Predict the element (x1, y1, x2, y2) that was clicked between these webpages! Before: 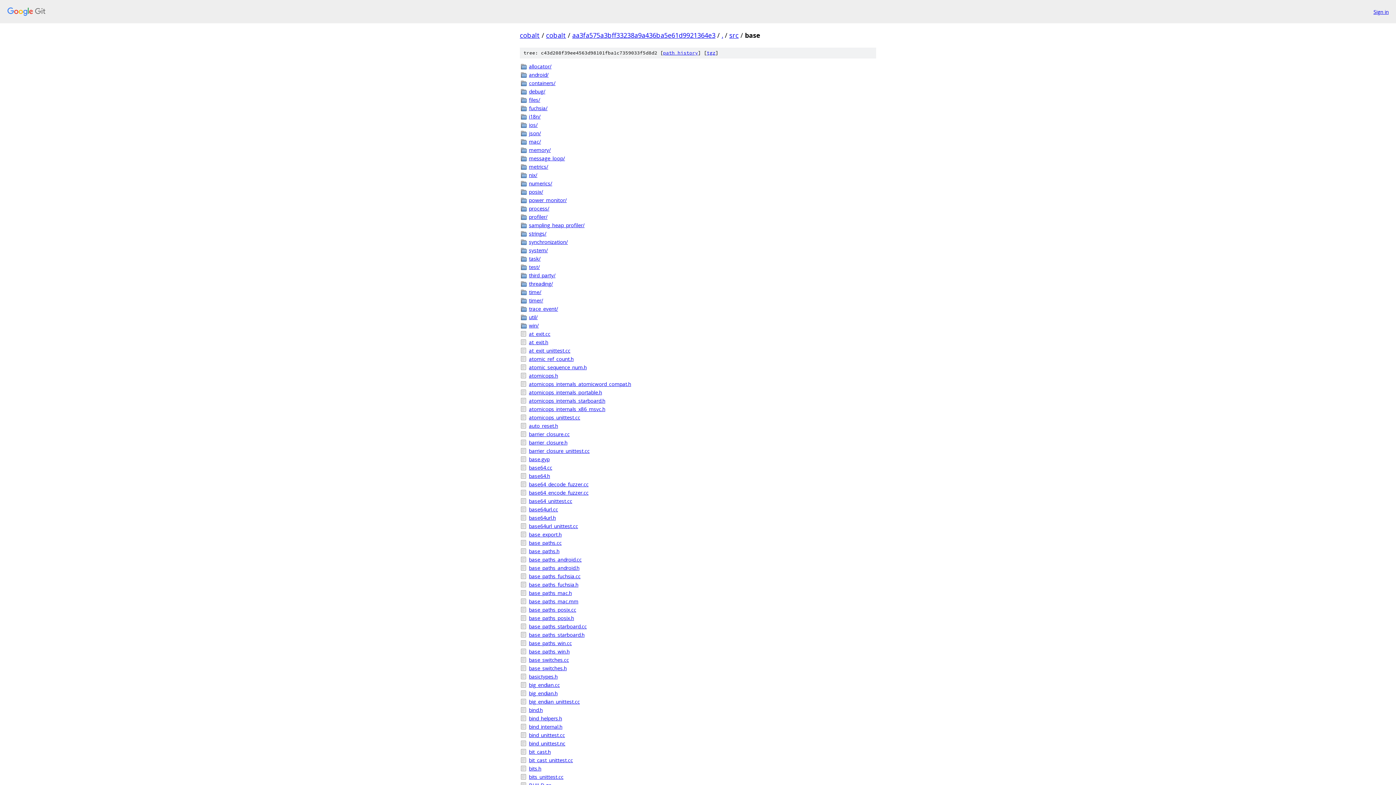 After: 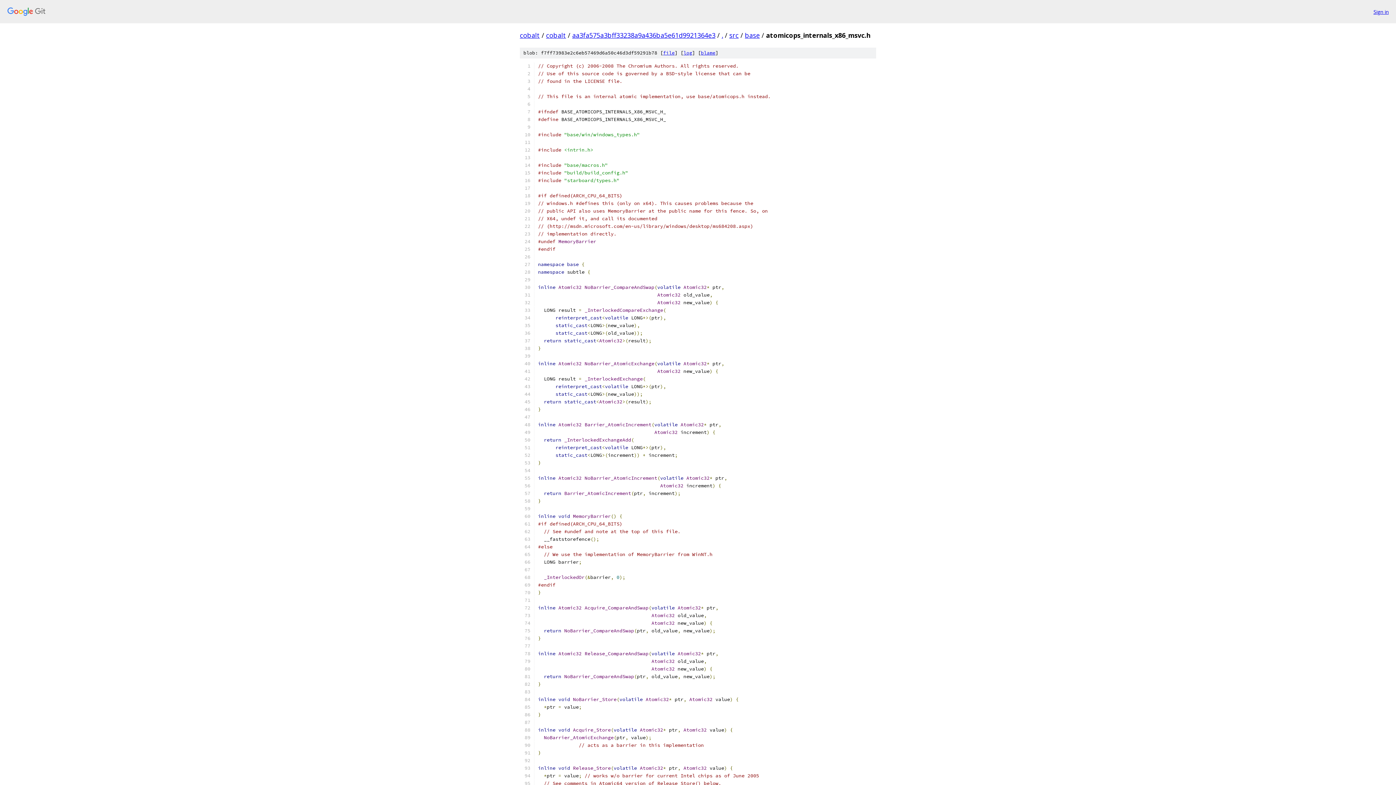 Action: bbox: (529, 405, 876, 413) label: atomicops_internals_x86_msvc.h